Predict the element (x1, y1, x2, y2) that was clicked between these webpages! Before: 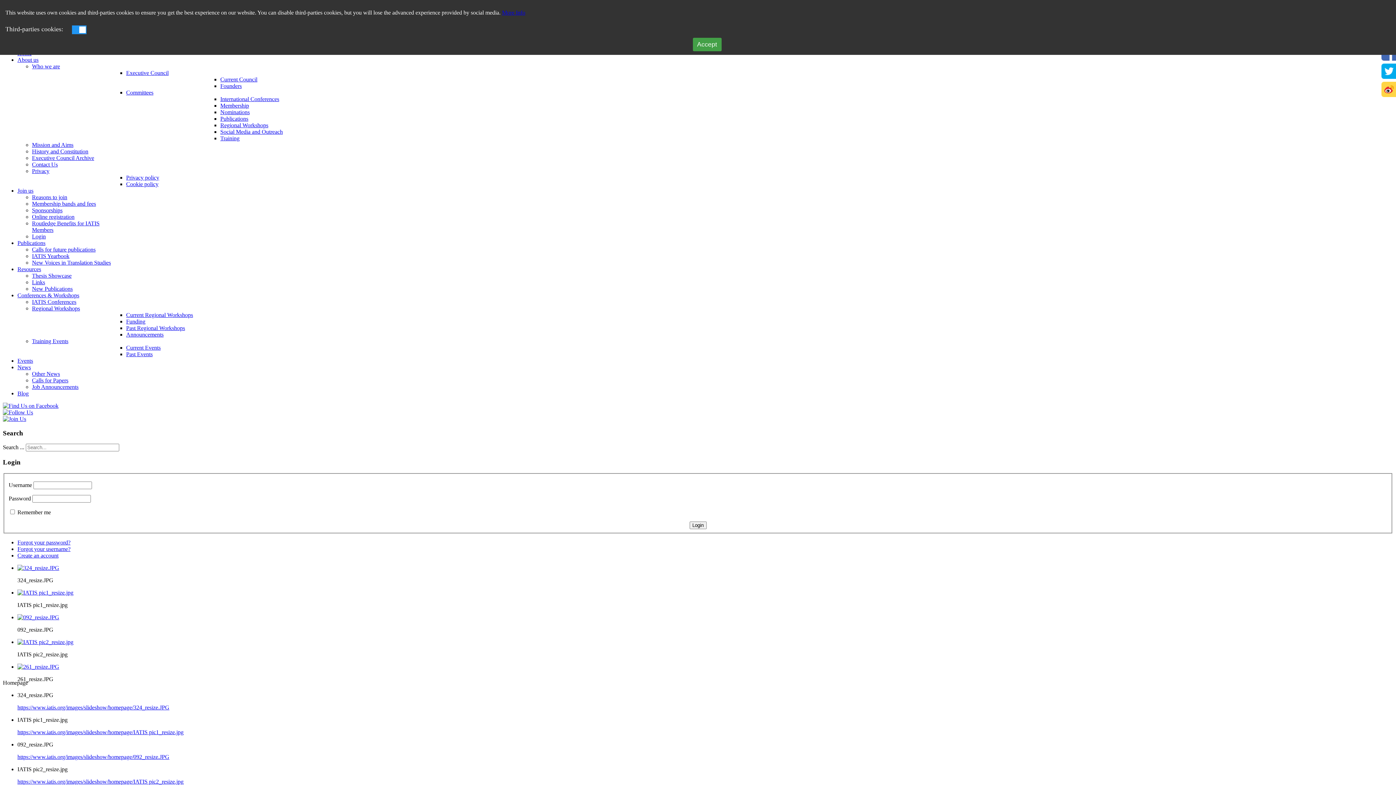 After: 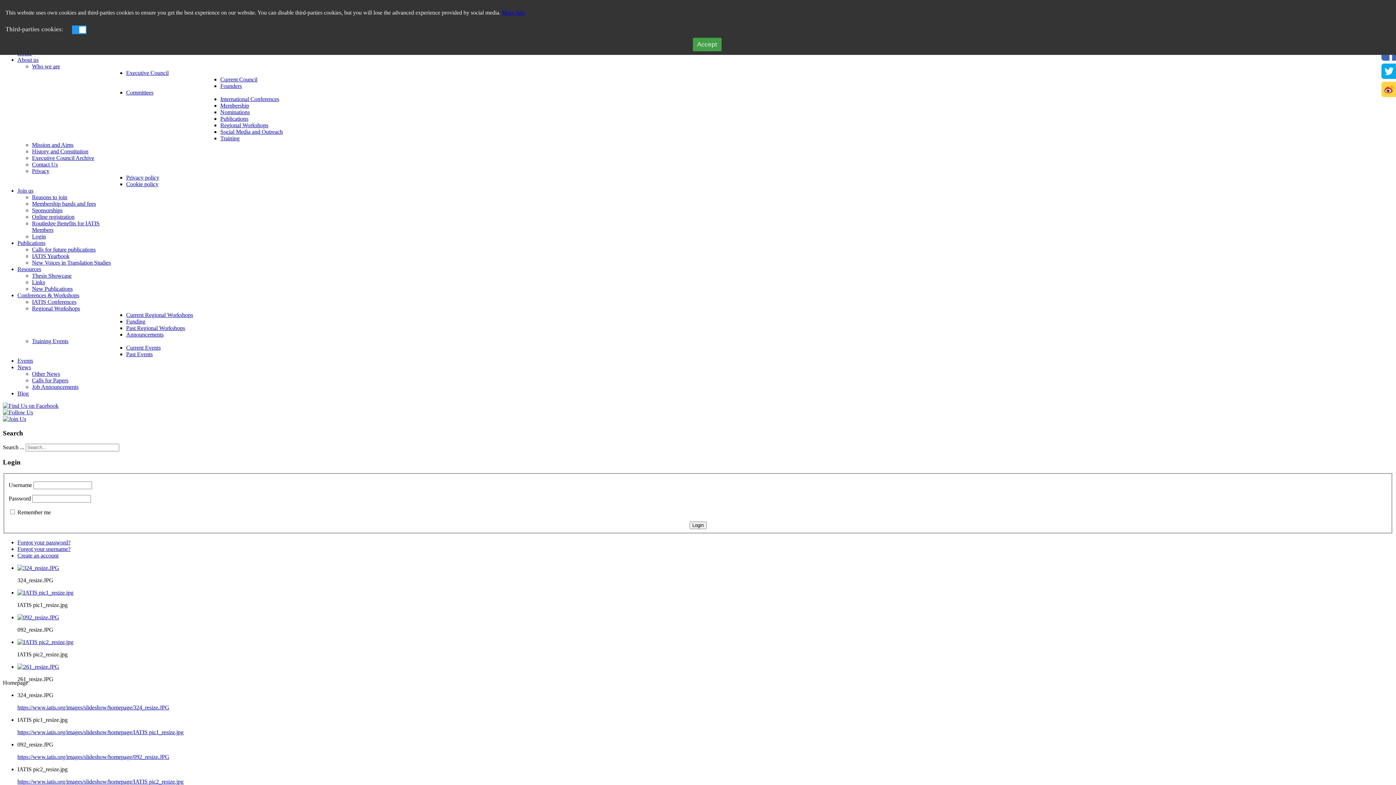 Action: bbox: (126, 69, 168, 76) label: Executive Council